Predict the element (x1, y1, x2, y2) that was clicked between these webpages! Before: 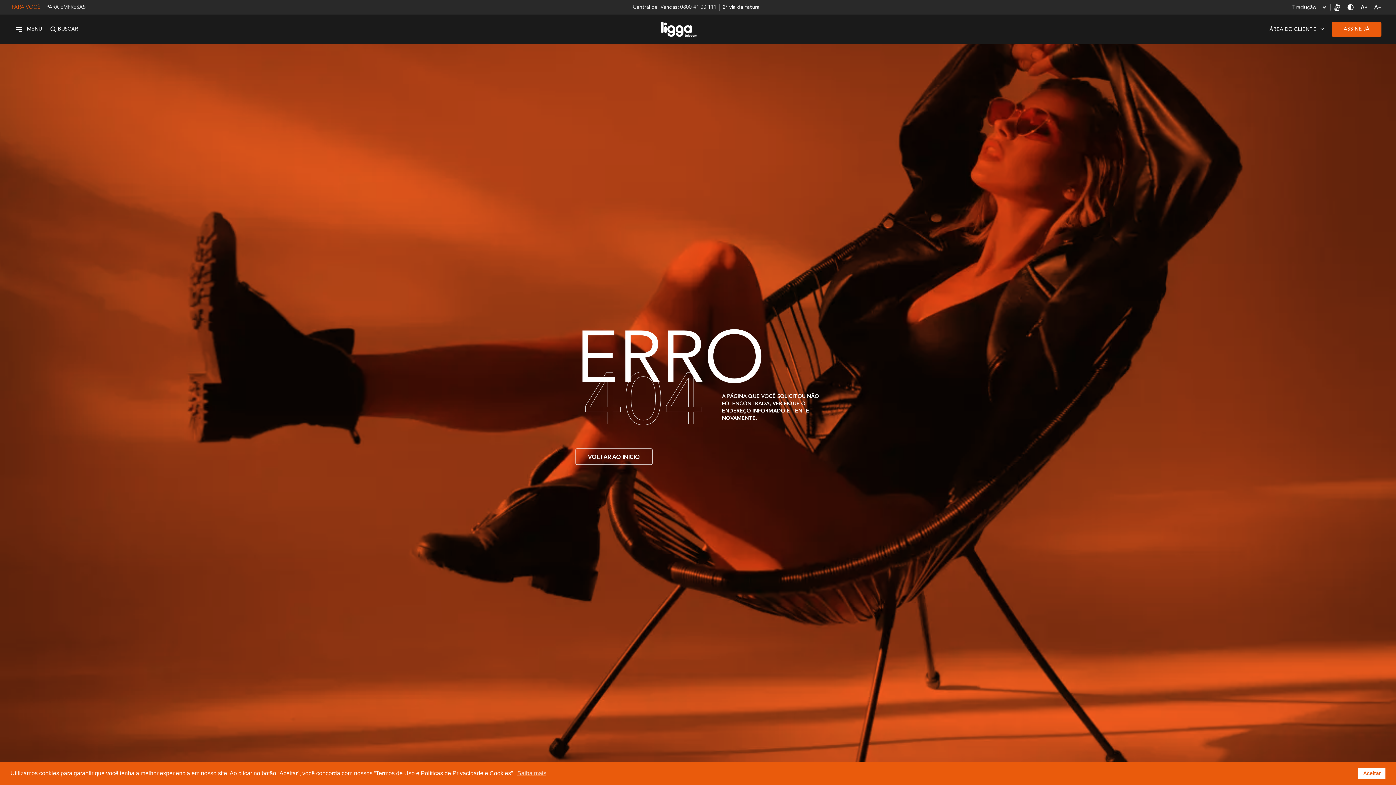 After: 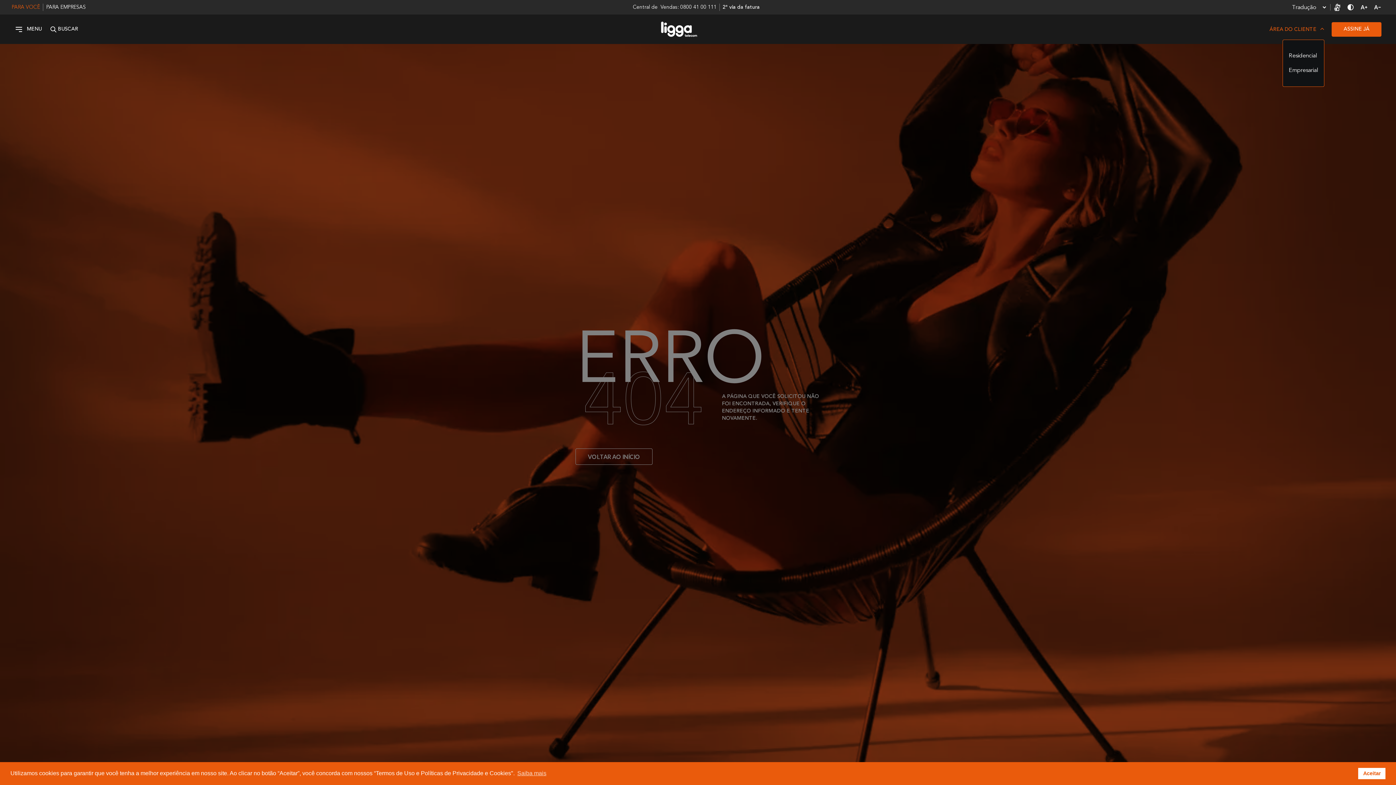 Action: bbox: (1269, 24, 1324, 33) label: ÁREA DO CLIENTE